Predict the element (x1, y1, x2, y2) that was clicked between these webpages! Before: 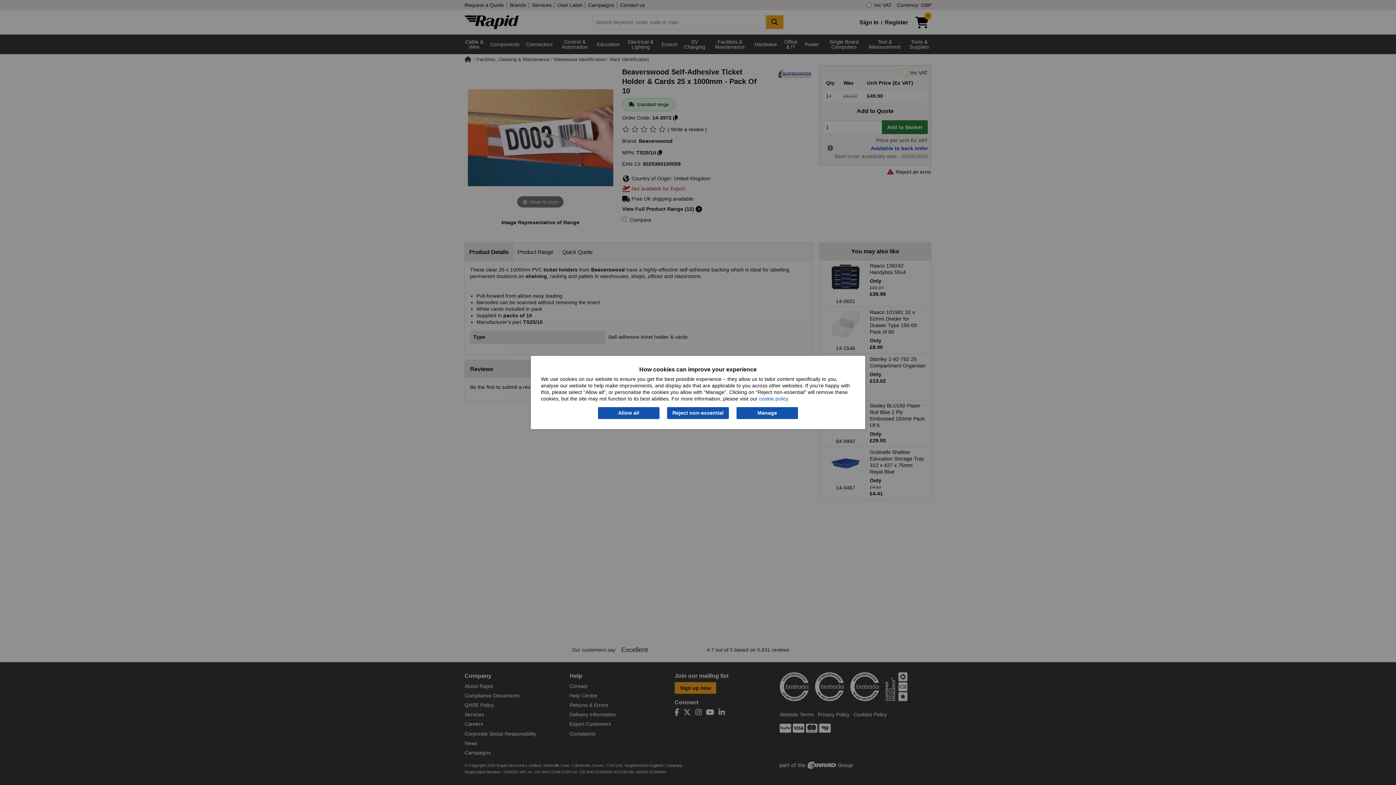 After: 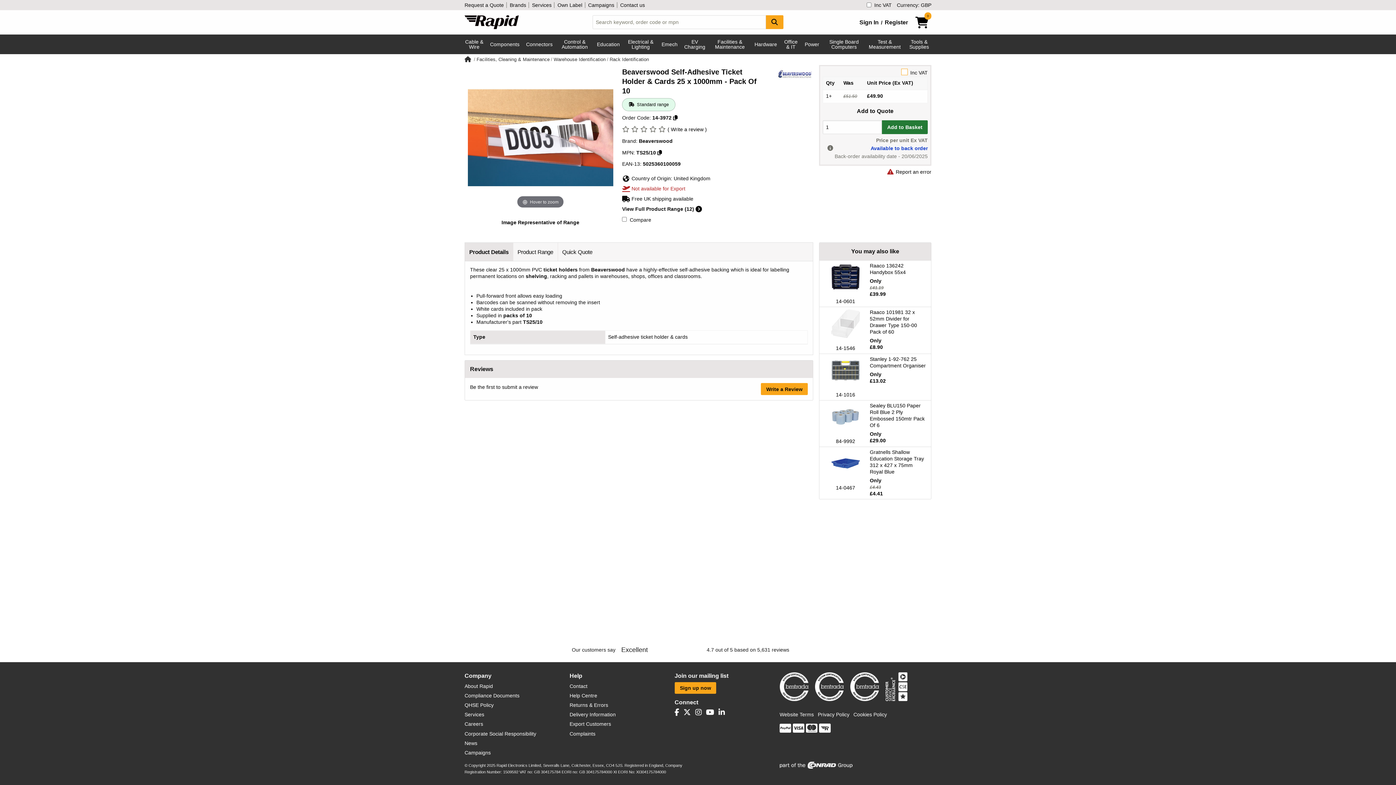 Action: bbox: (598, 407, 659, 419) label: Allow all